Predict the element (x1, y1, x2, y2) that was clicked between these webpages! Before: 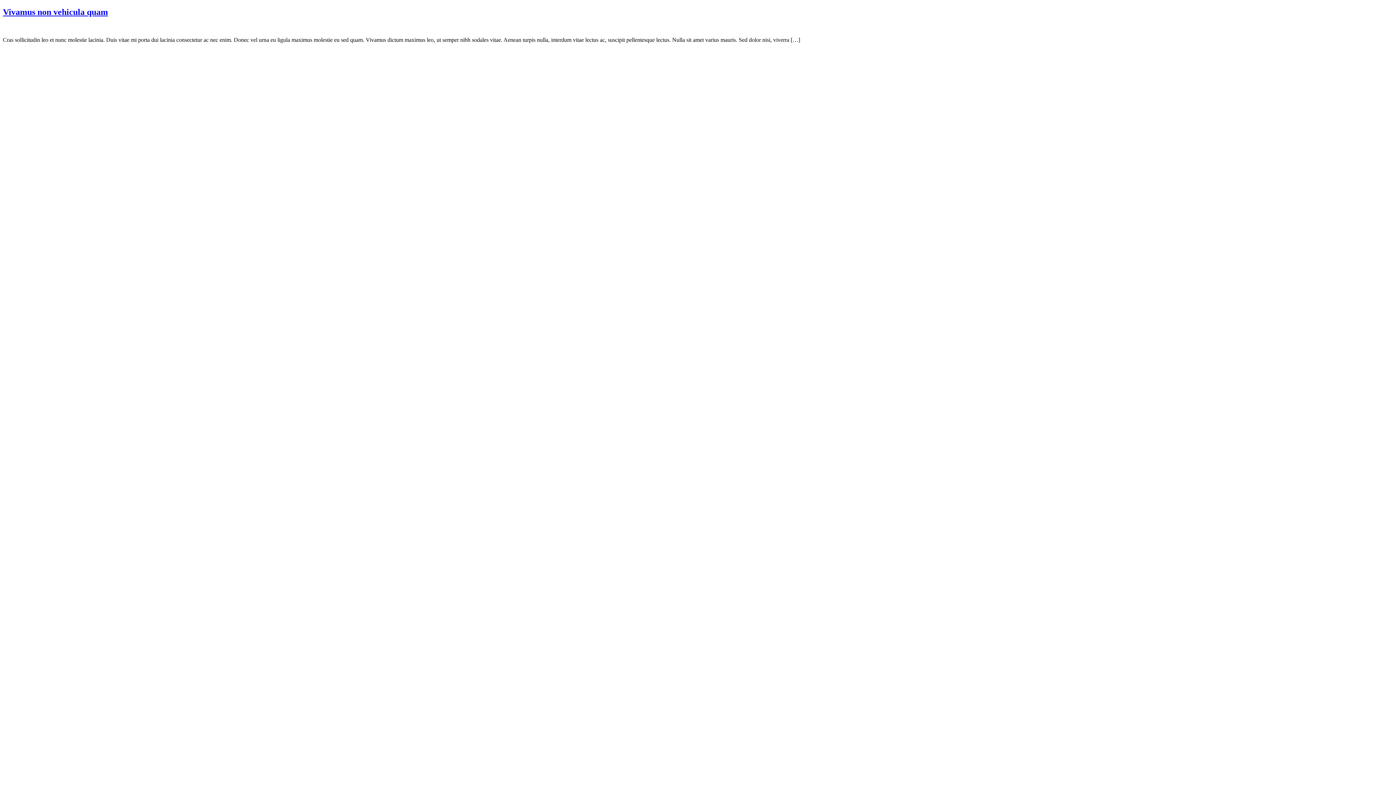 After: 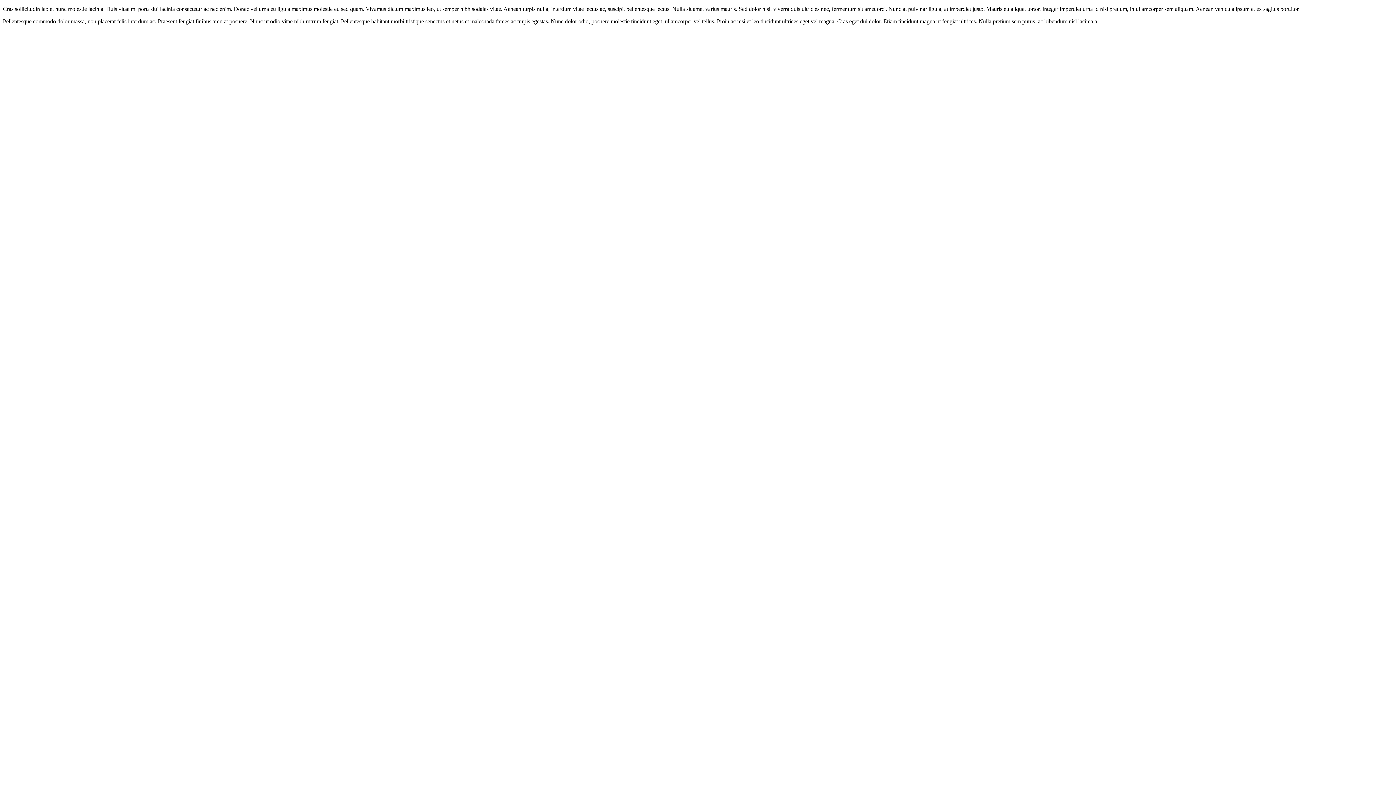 Action: bbox: (2, 7, 108, 16) label: Vivamus non vehicula quam